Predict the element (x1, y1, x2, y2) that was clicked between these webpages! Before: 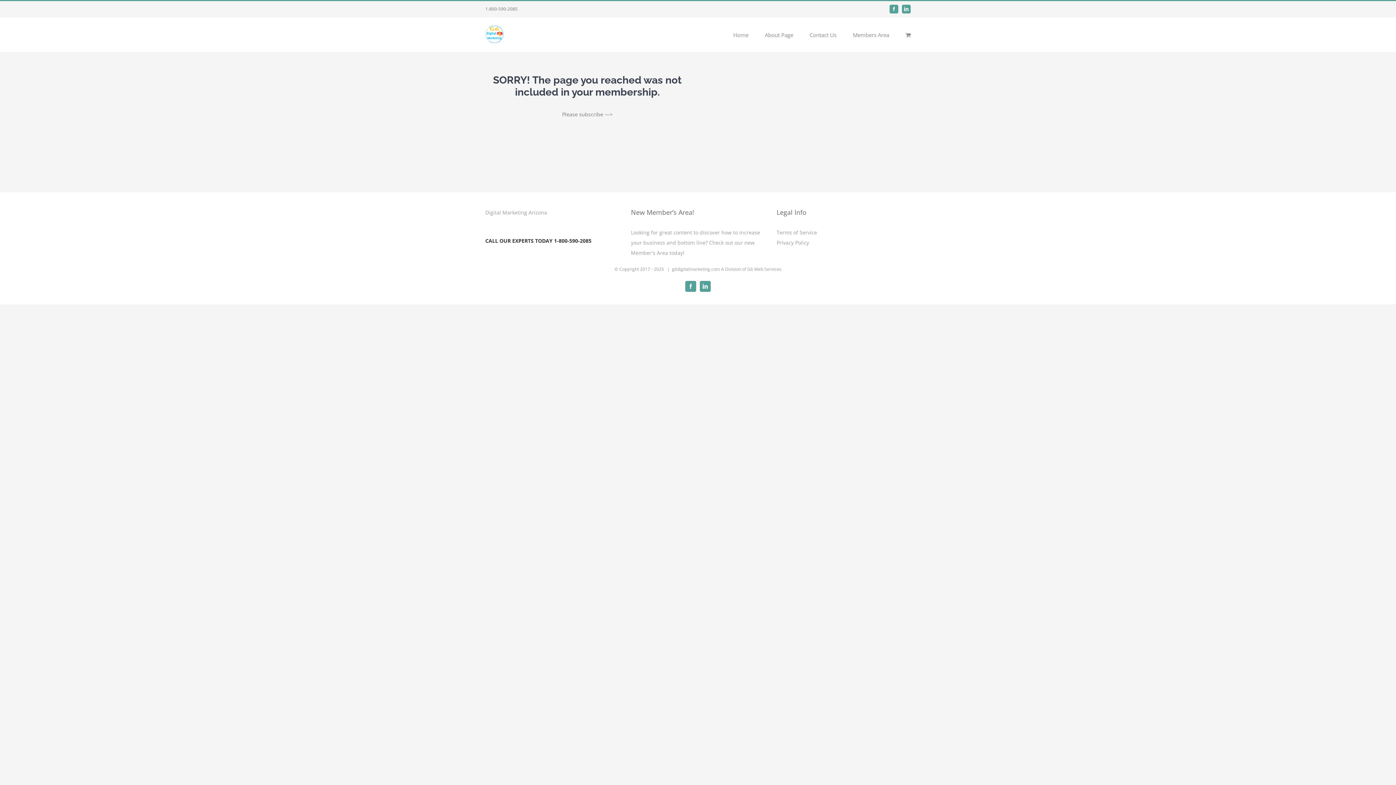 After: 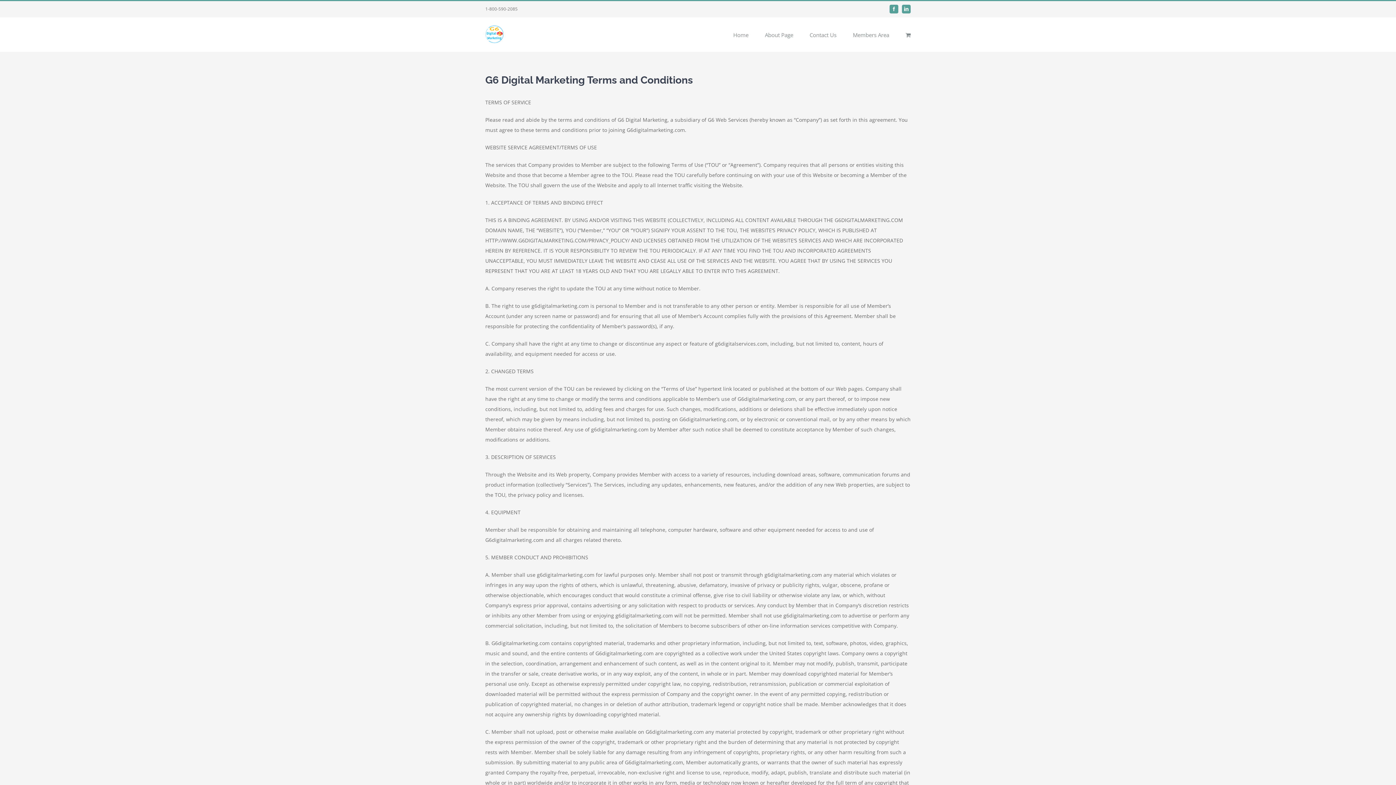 Action: bbox: (776, 229, 817, 235) label: Terms of Service